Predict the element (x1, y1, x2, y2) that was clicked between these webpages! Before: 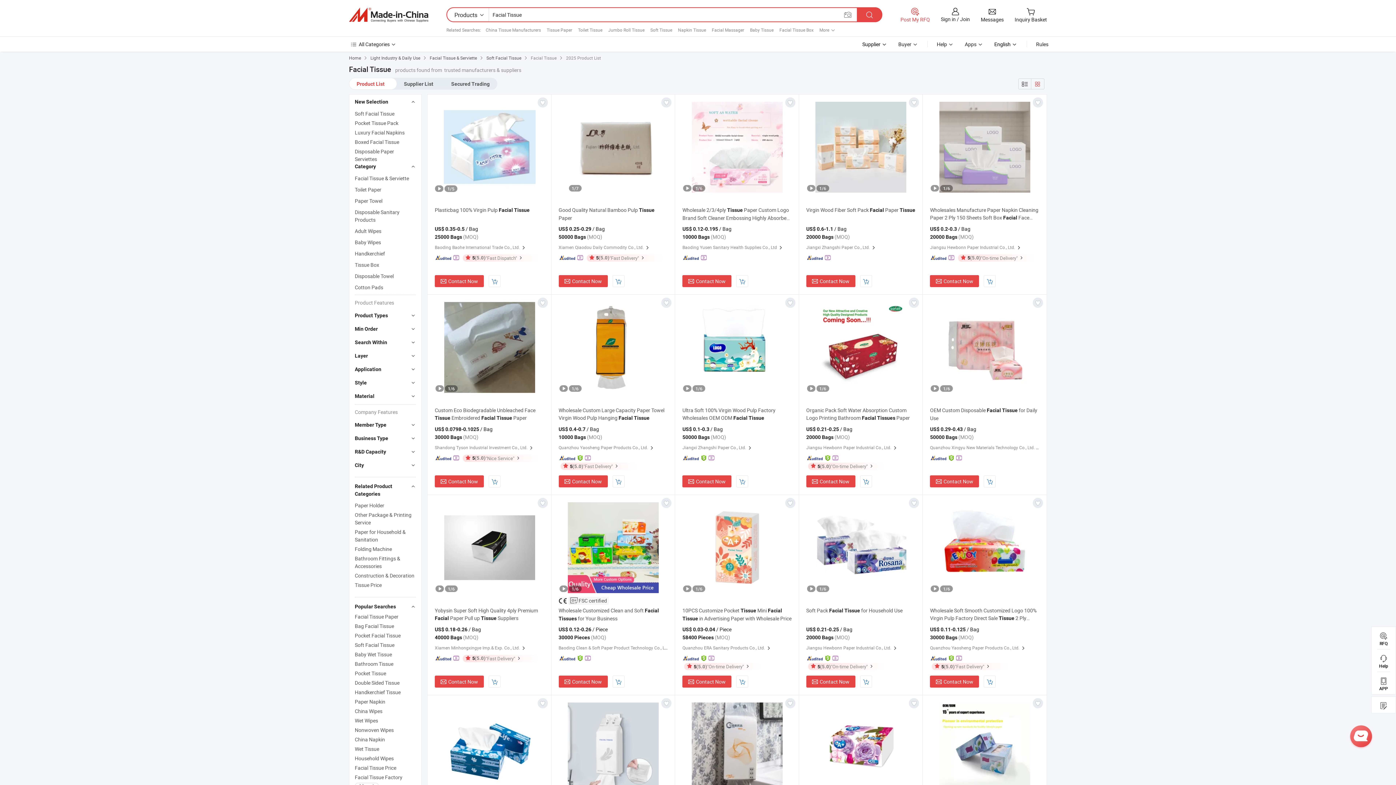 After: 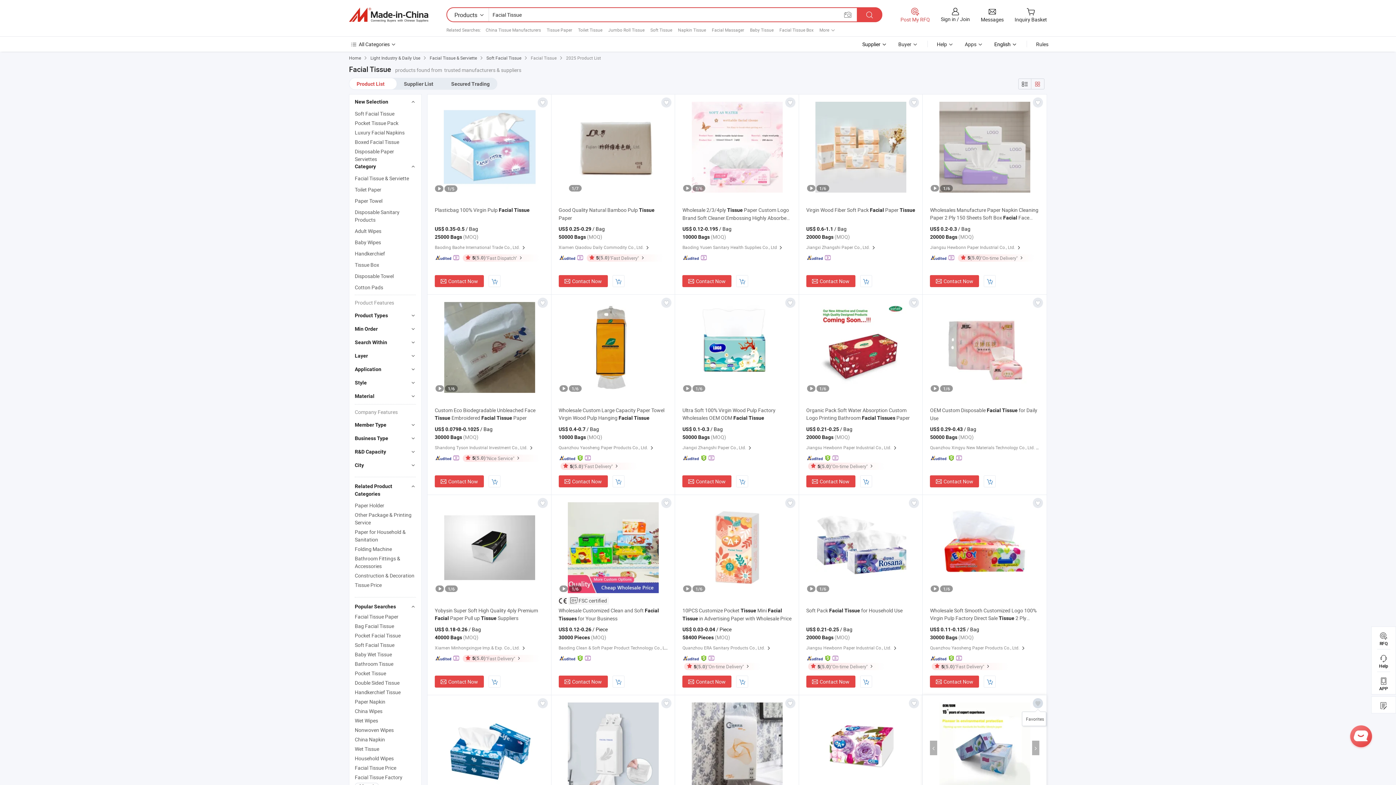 Action: label:   bbox: (1033, 698, 1043, 708)